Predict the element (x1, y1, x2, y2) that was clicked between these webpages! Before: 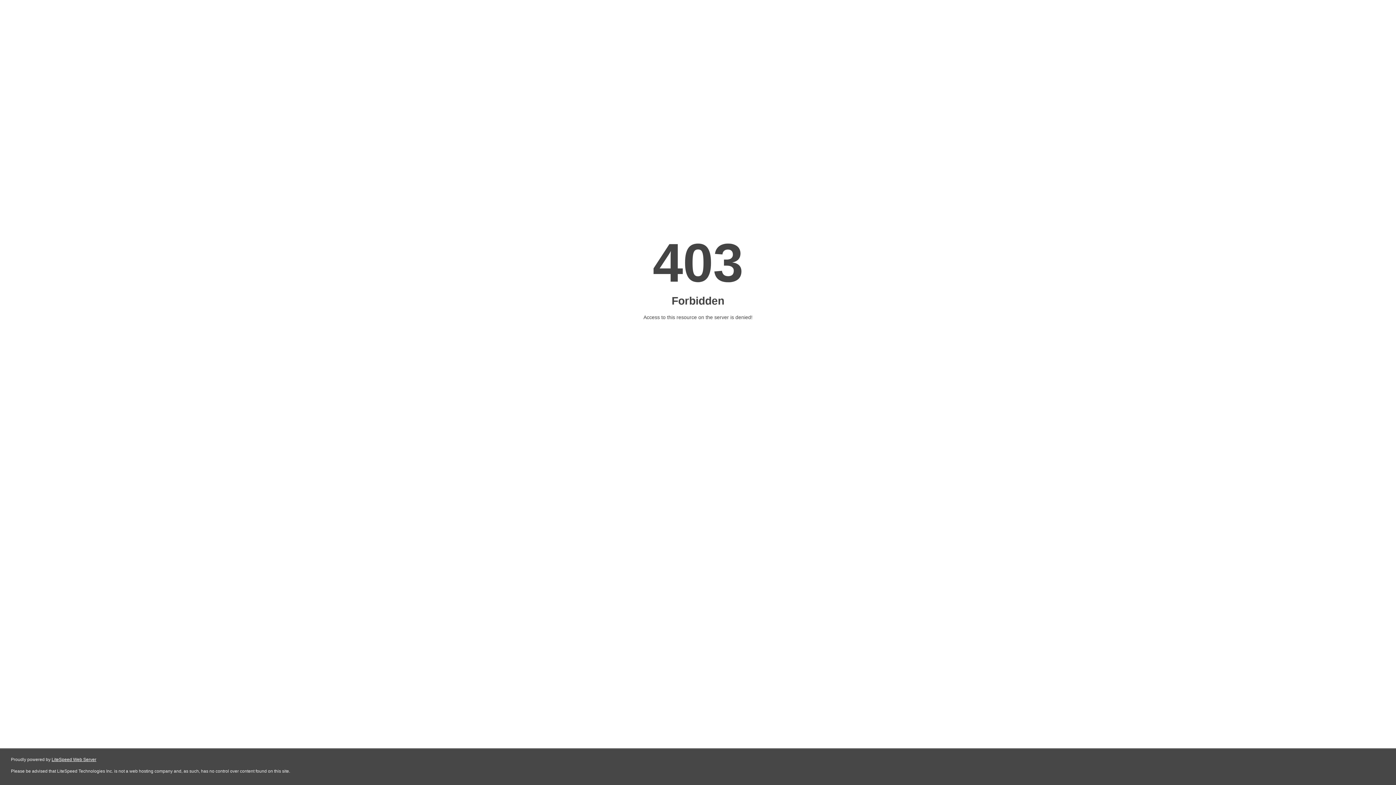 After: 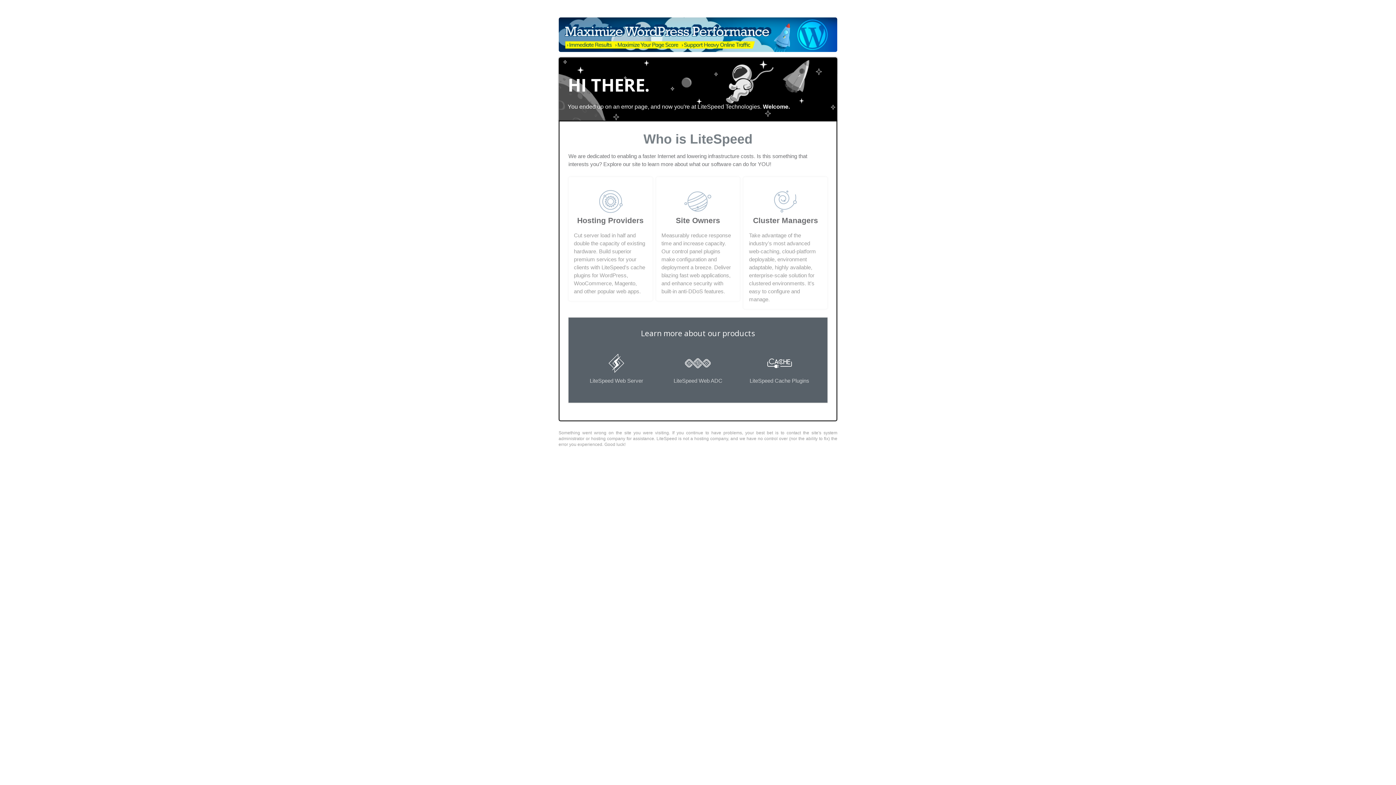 Action: label: LiteSpeed Web Server bbox: (51, 757, 96, 762)